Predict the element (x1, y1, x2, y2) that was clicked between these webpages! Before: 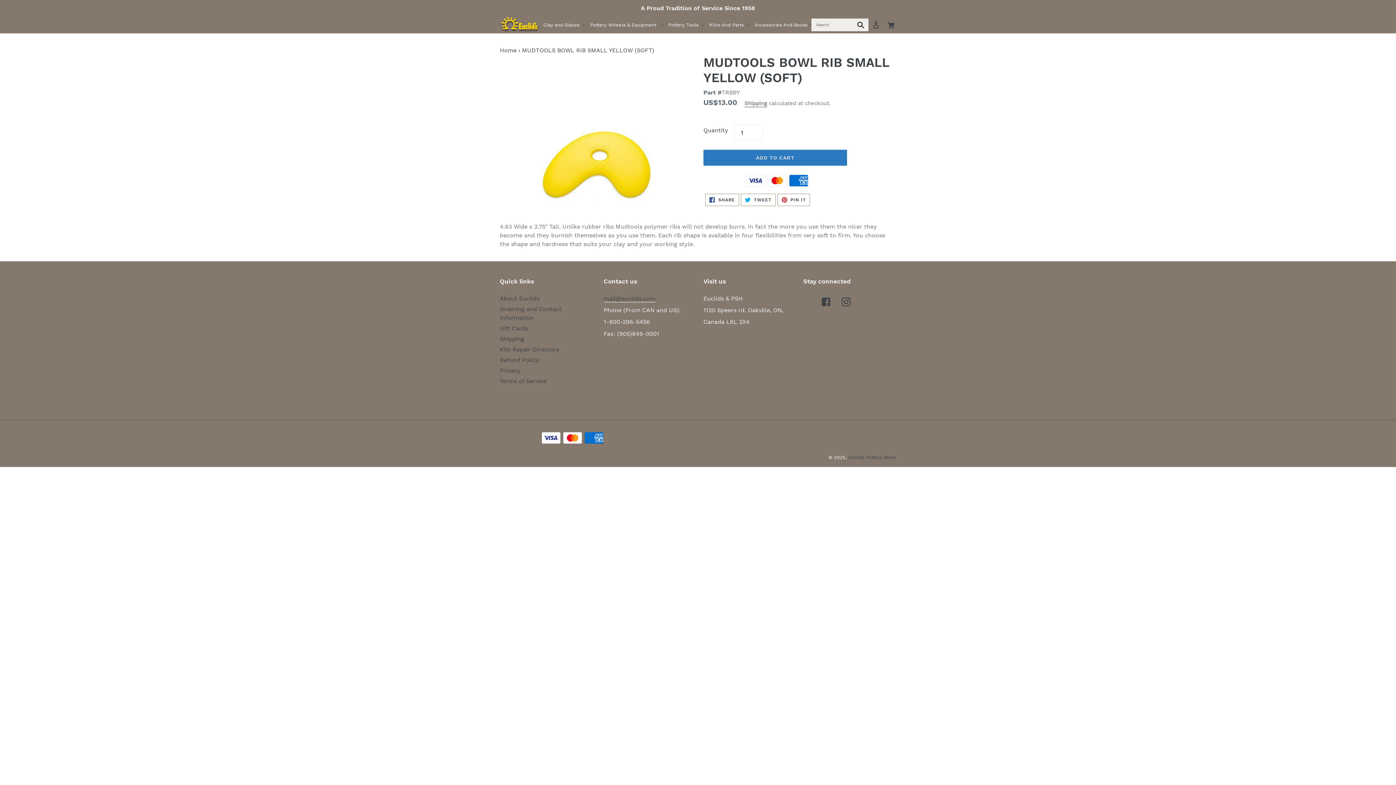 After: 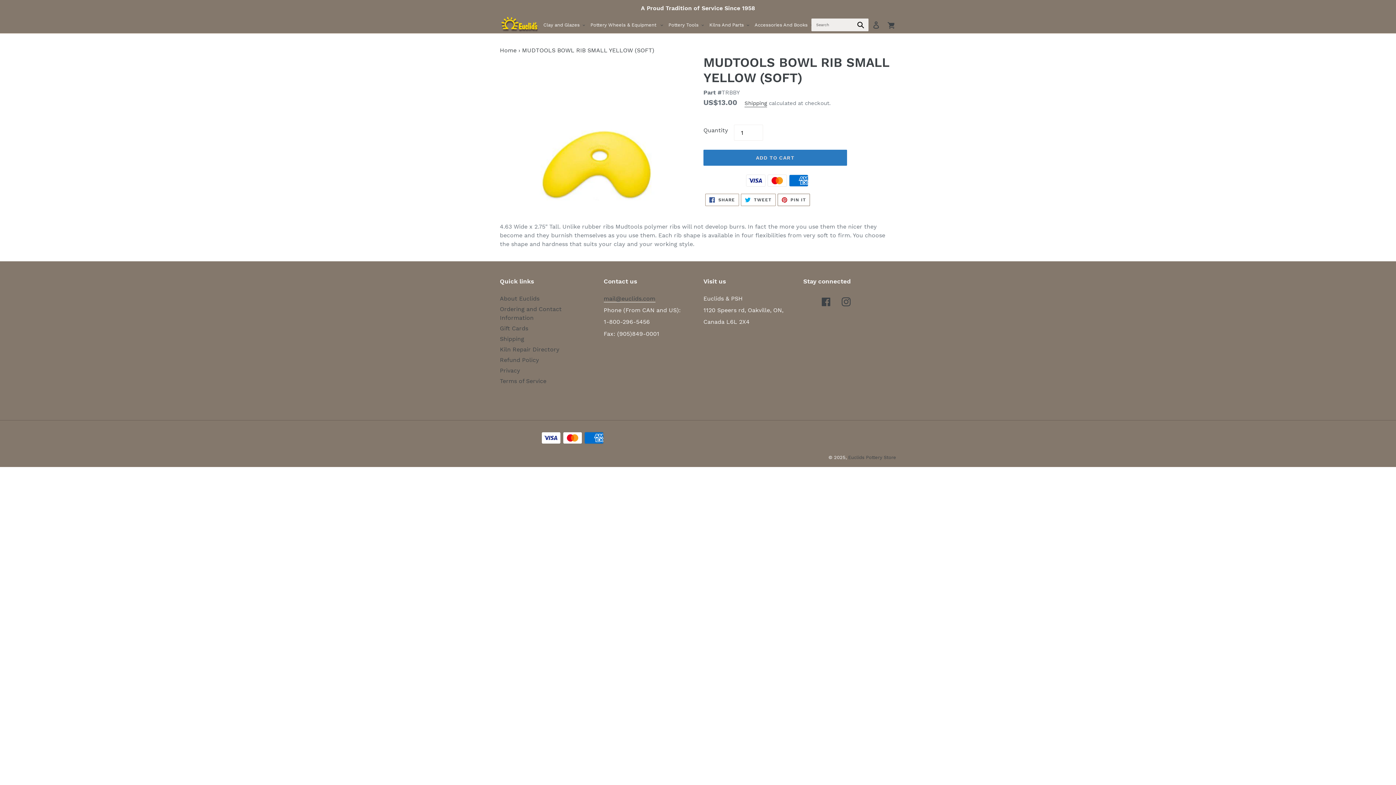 Action: label:  PIN IT
PIN ON PINTEREST bbox: (777, 193, 810, 206)